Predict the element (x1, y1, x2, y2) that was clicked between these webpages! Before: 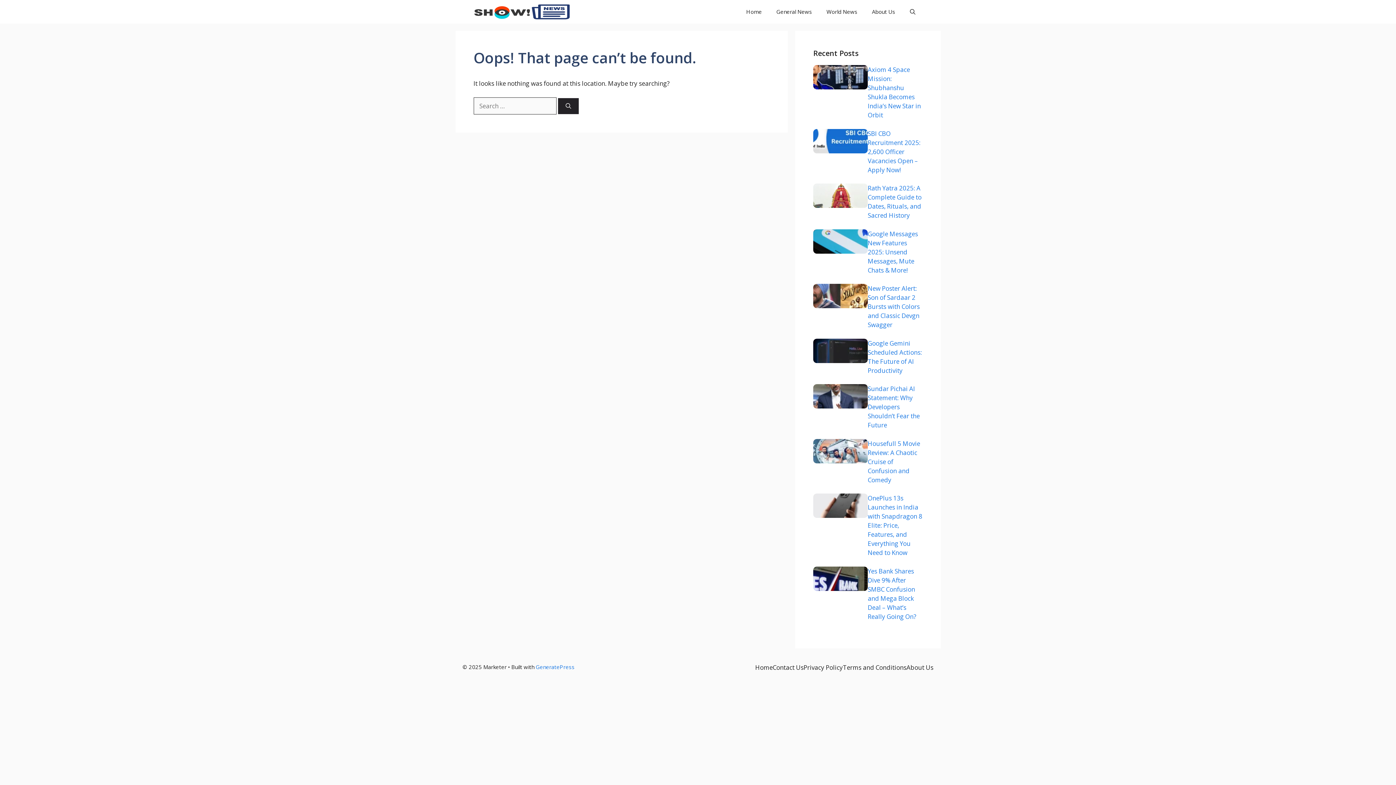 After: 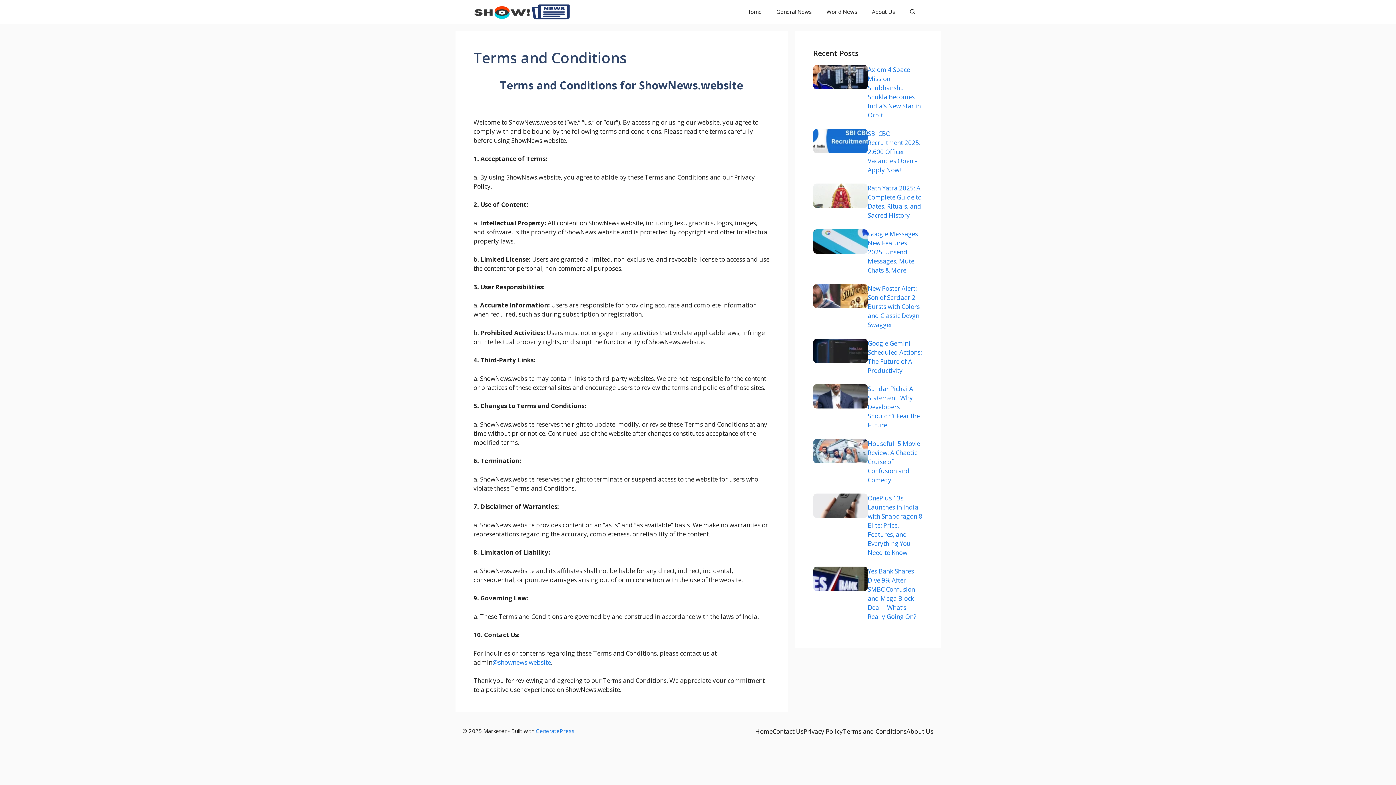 Action: bbox: (843, 663, 906, 672) label: Terms and Conditions